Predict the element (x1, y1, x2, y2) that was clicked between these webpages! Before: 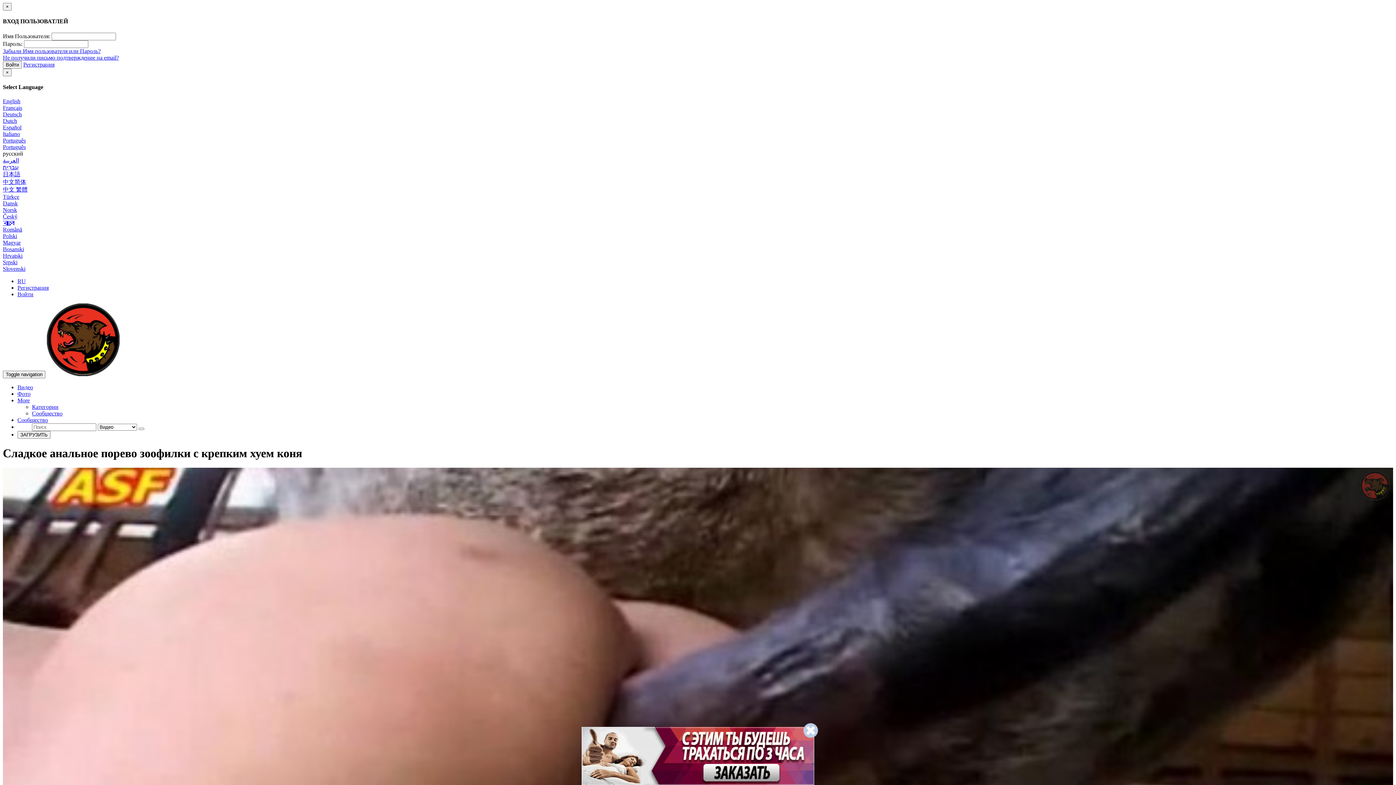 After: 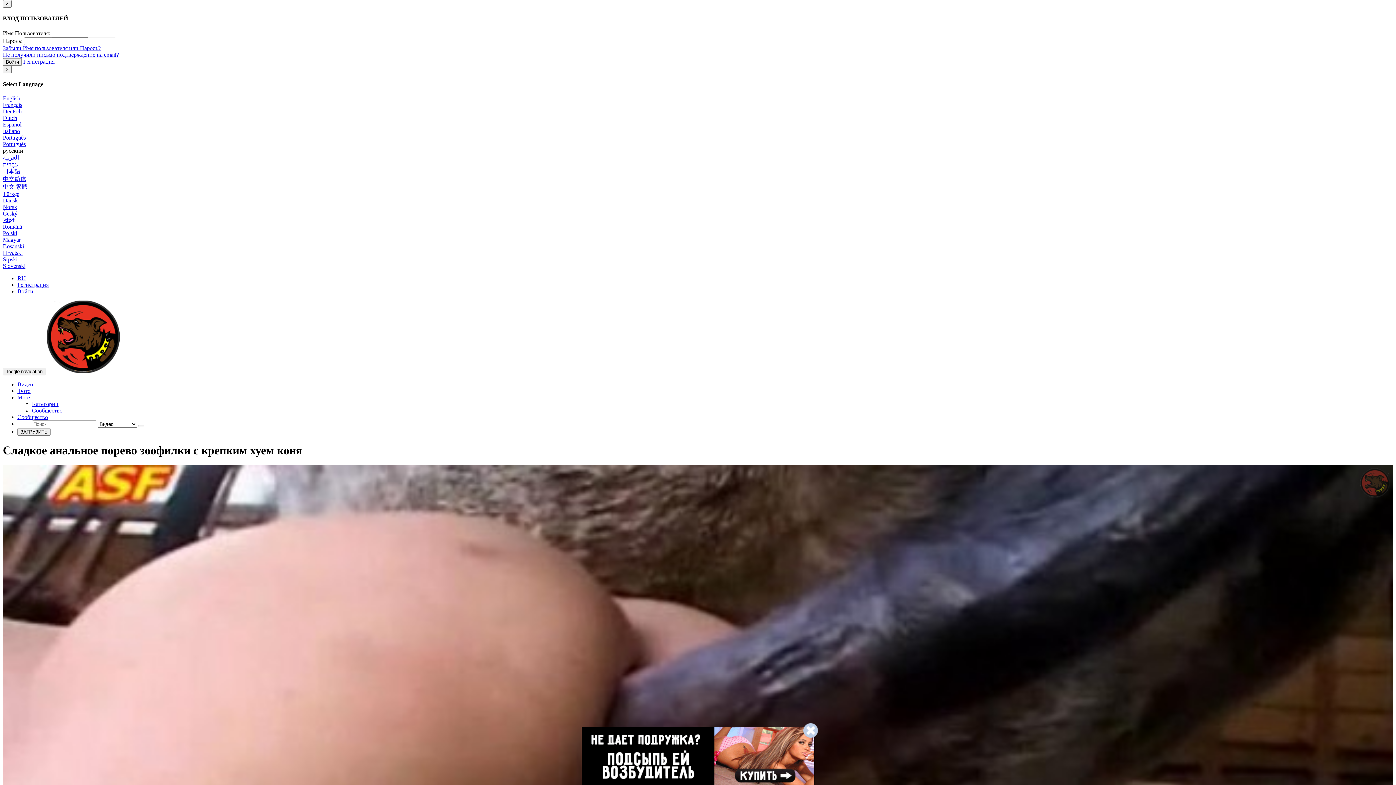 Action: bbox: (17, 291, 33, 297) label: Войти